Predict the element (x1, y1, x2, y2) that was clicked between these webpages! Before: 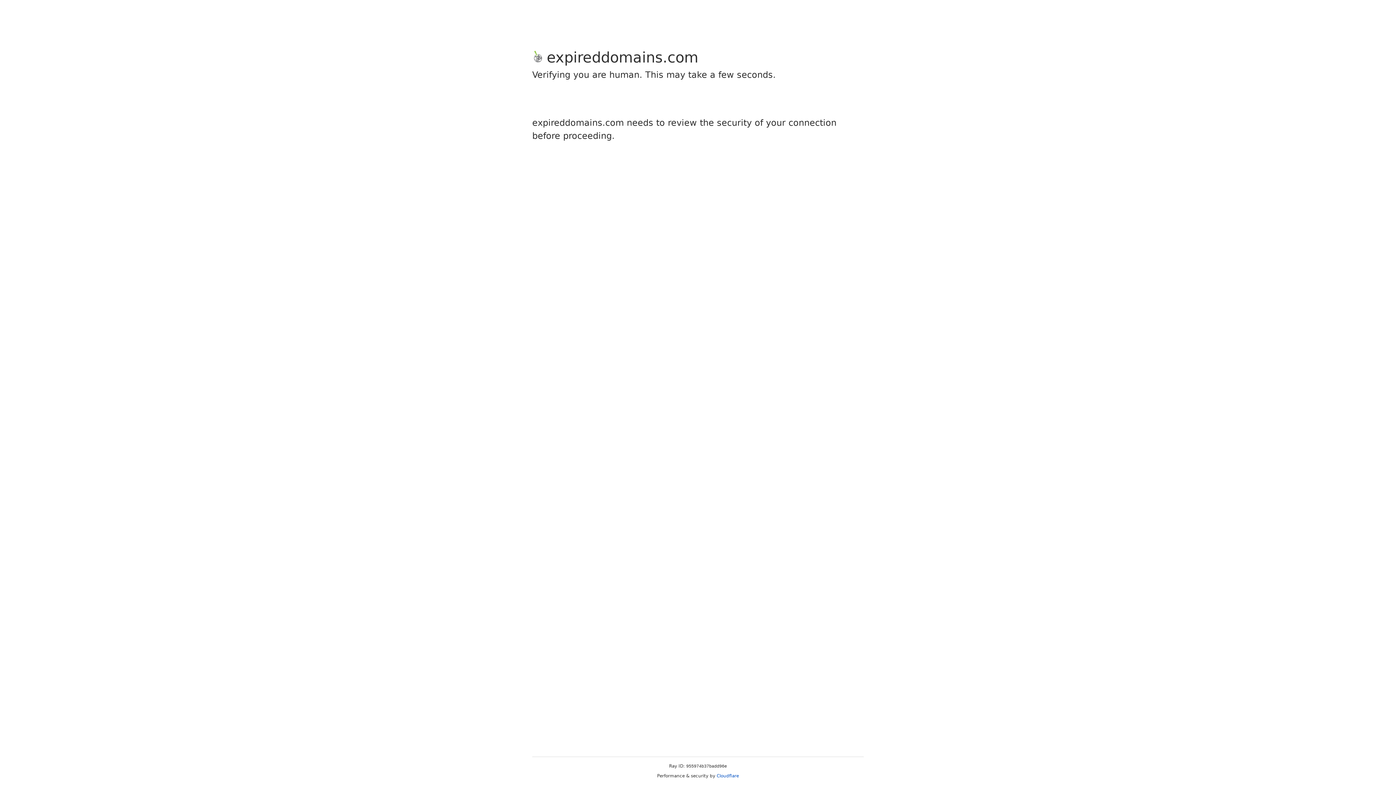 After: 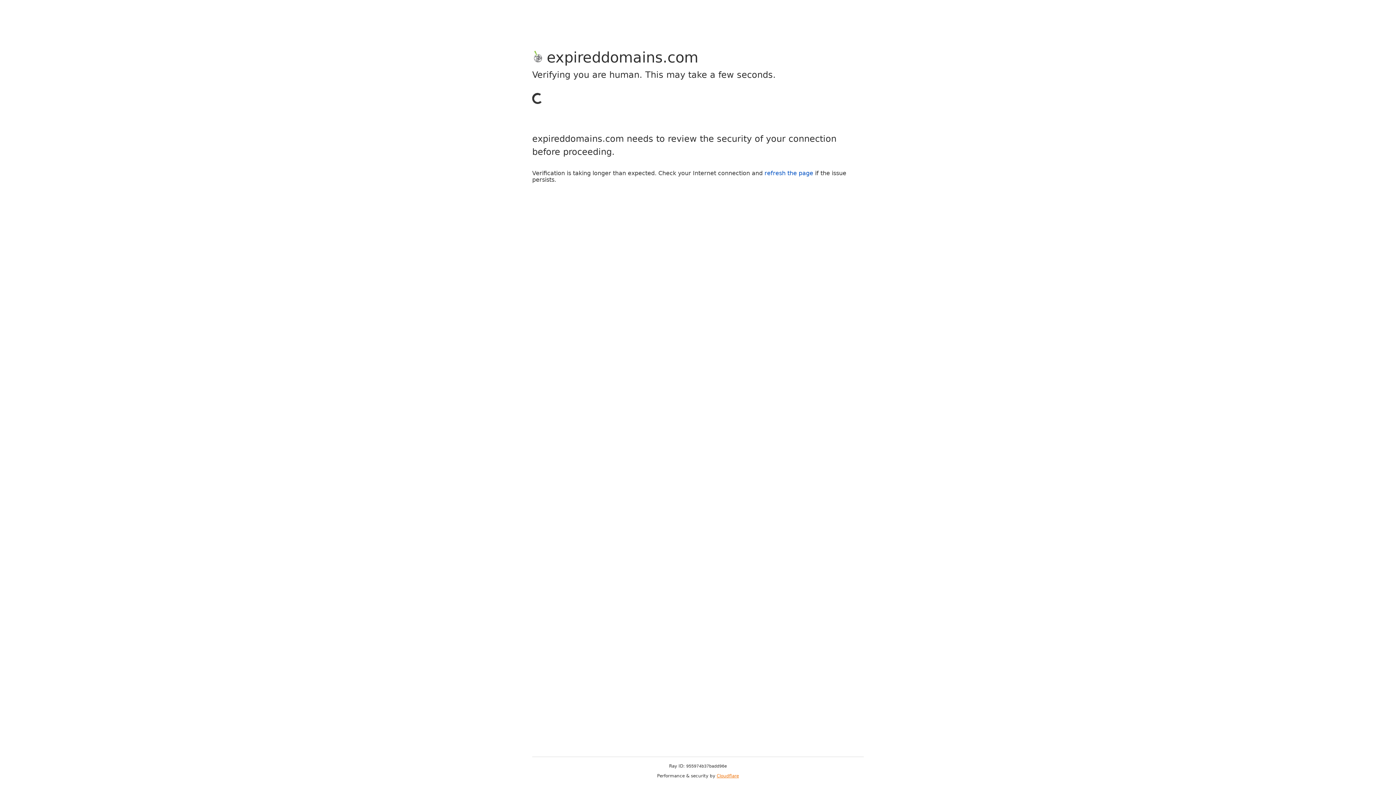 Action: bbox: (716, 773, 739, 778) label: Cloudflare